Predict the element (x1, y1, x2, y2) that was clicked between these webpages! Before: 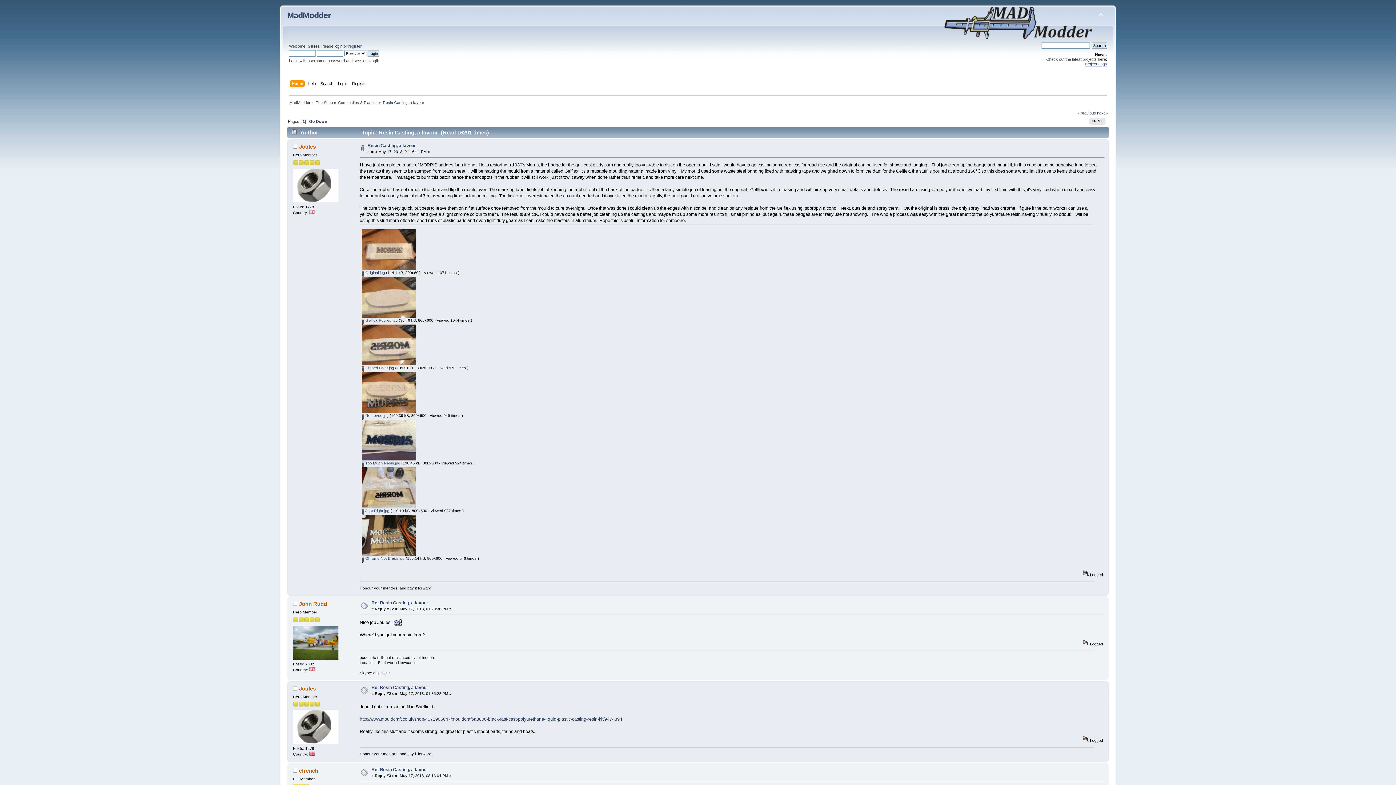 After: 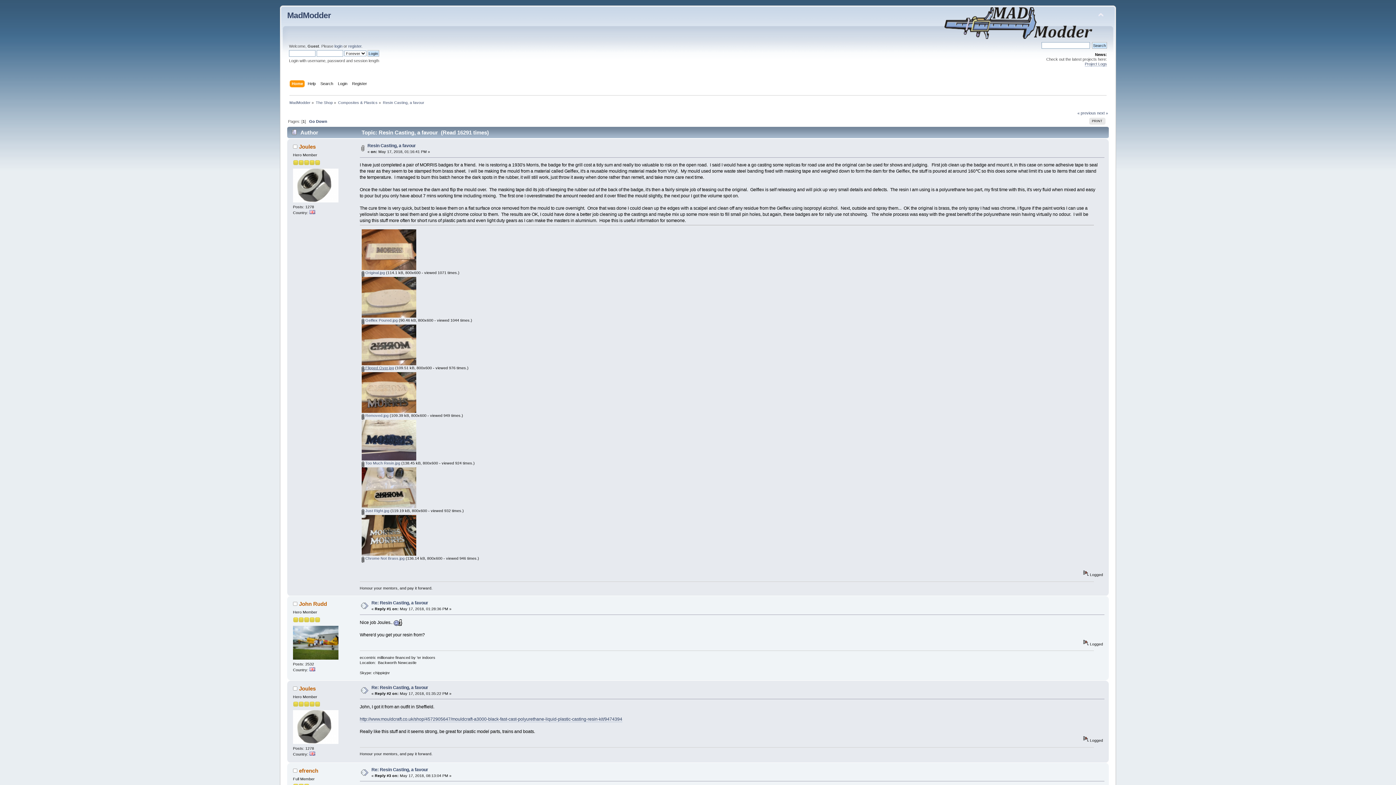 Action: bbox: (361, 365, 394, 370) label:  Flipped Over.jpg